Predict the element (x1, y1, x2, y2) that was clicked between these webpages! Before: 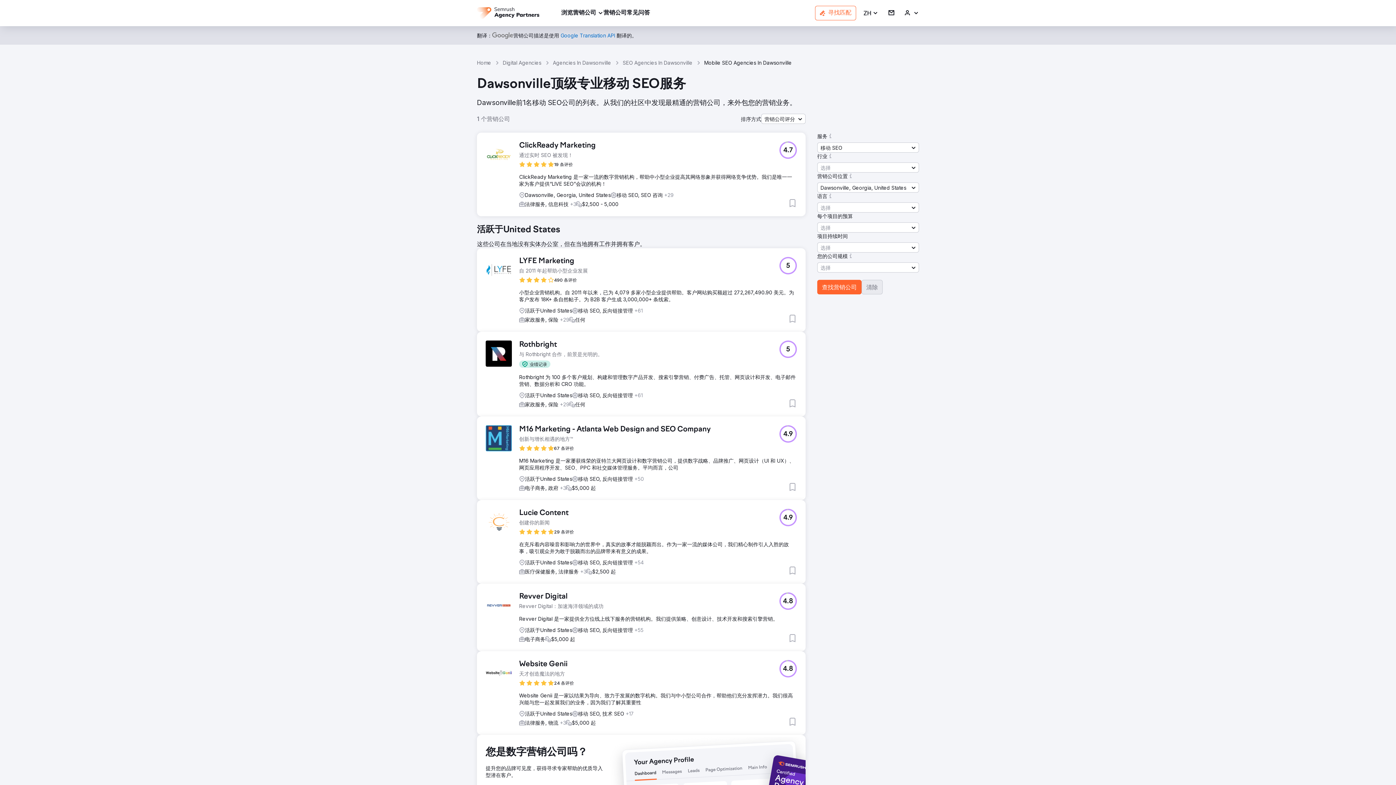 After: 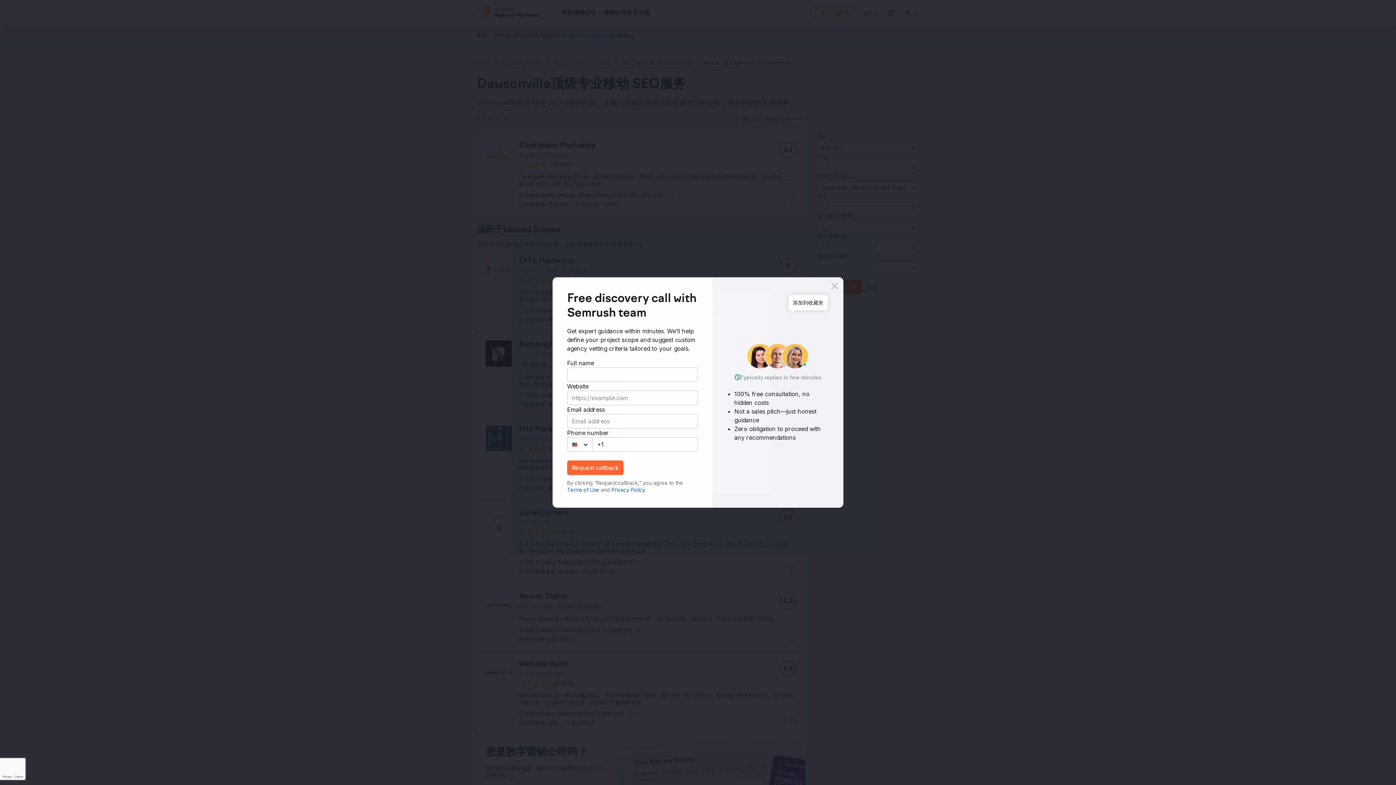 Action: label: 添加到收藏夹 bbox: (788, 314, 797, 323)